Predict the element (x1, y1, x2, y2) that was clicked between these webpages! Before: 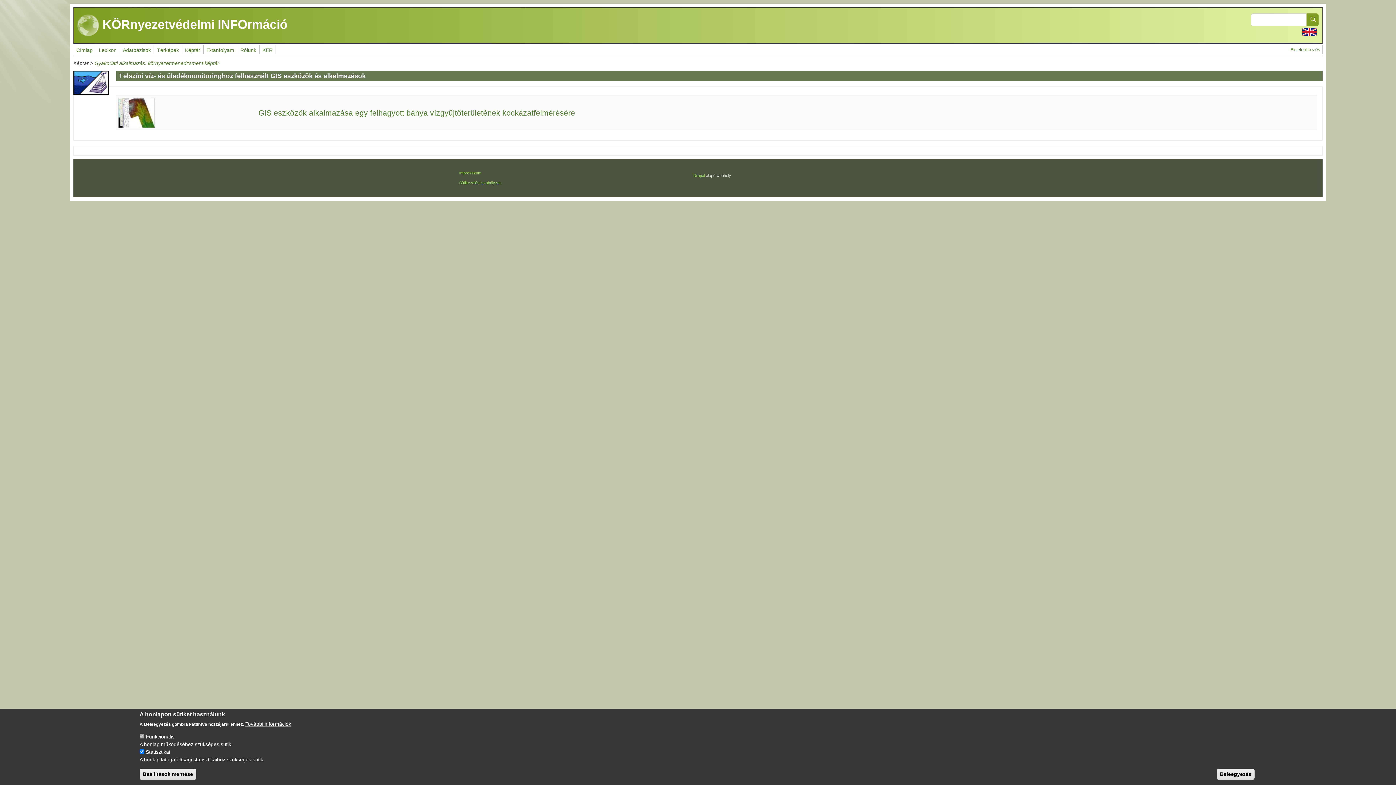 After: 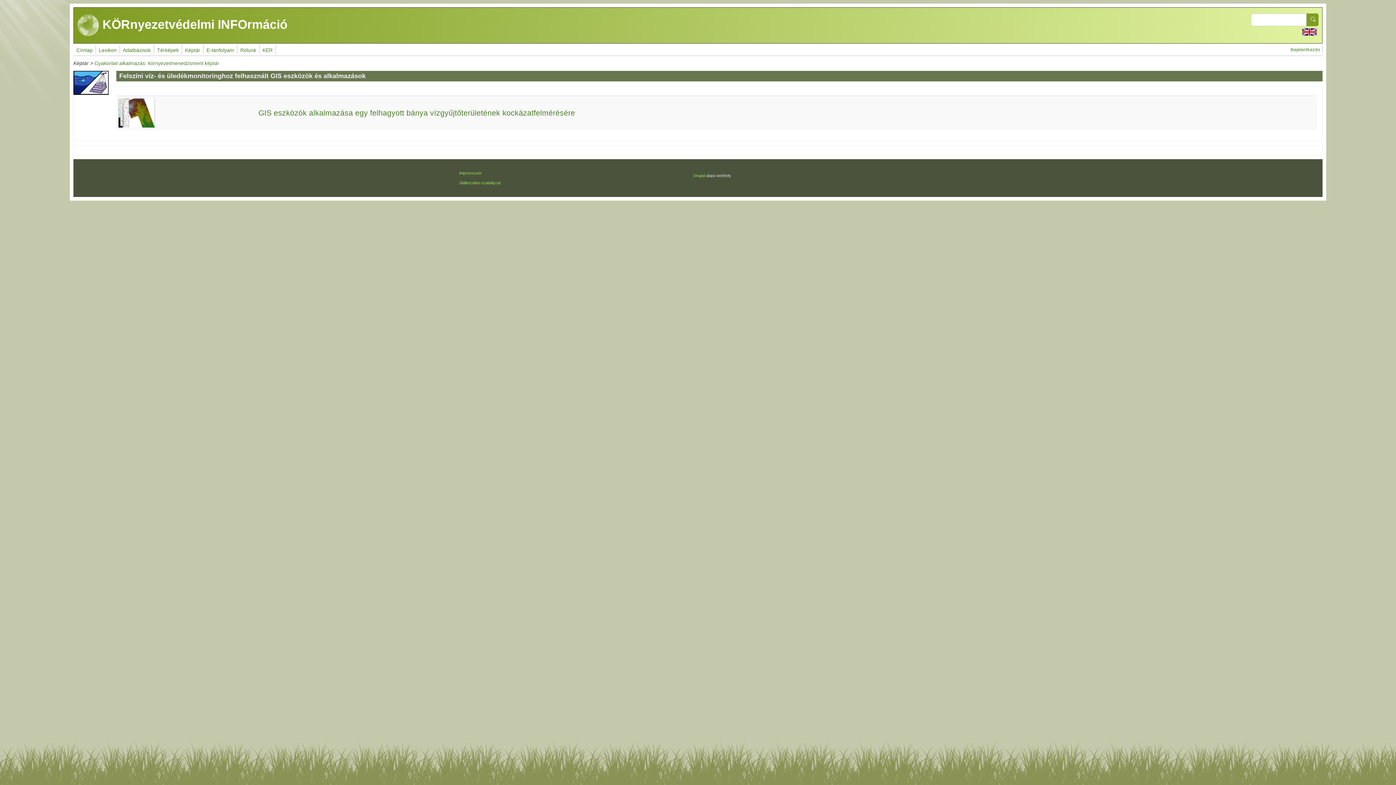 Action: label: Beleegyezés bbox: (1217, 769, 1254, 780)